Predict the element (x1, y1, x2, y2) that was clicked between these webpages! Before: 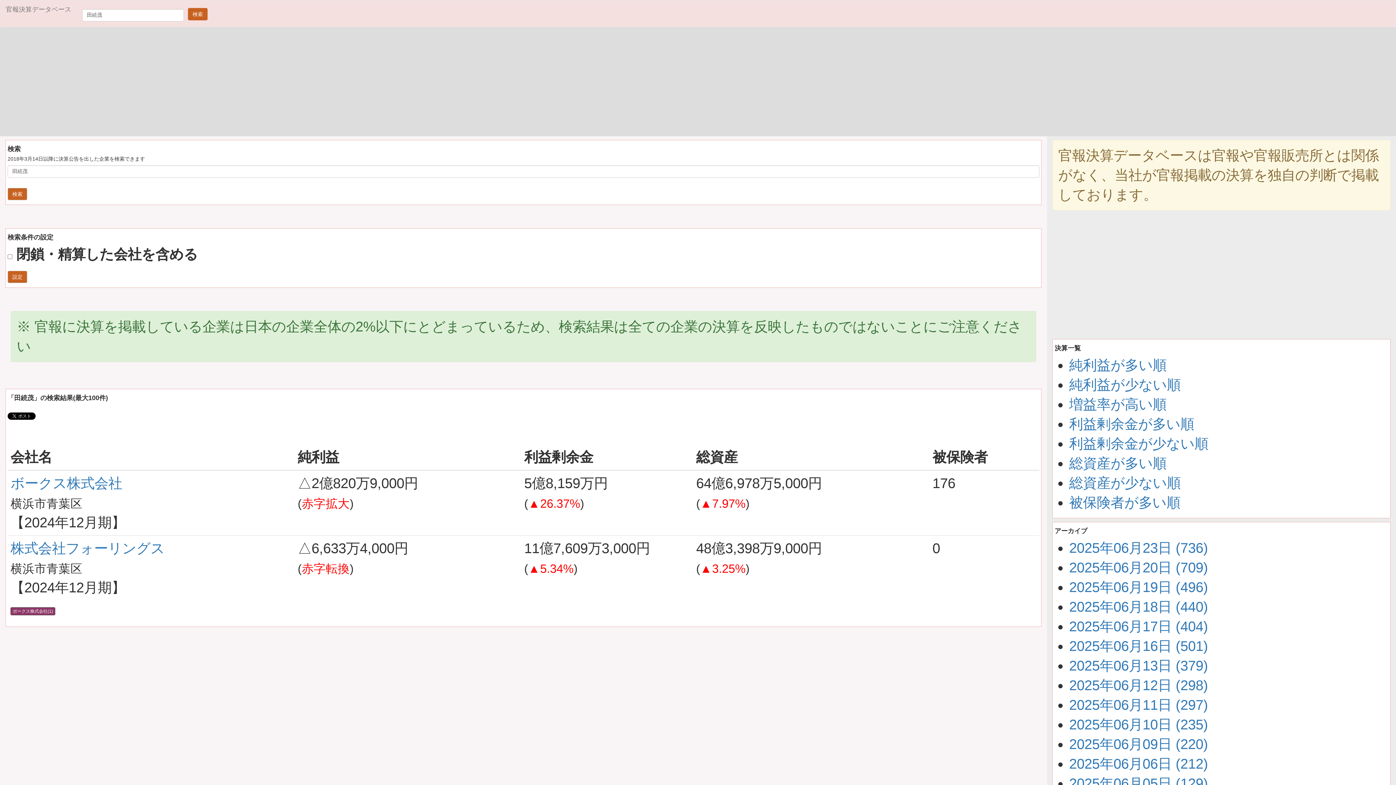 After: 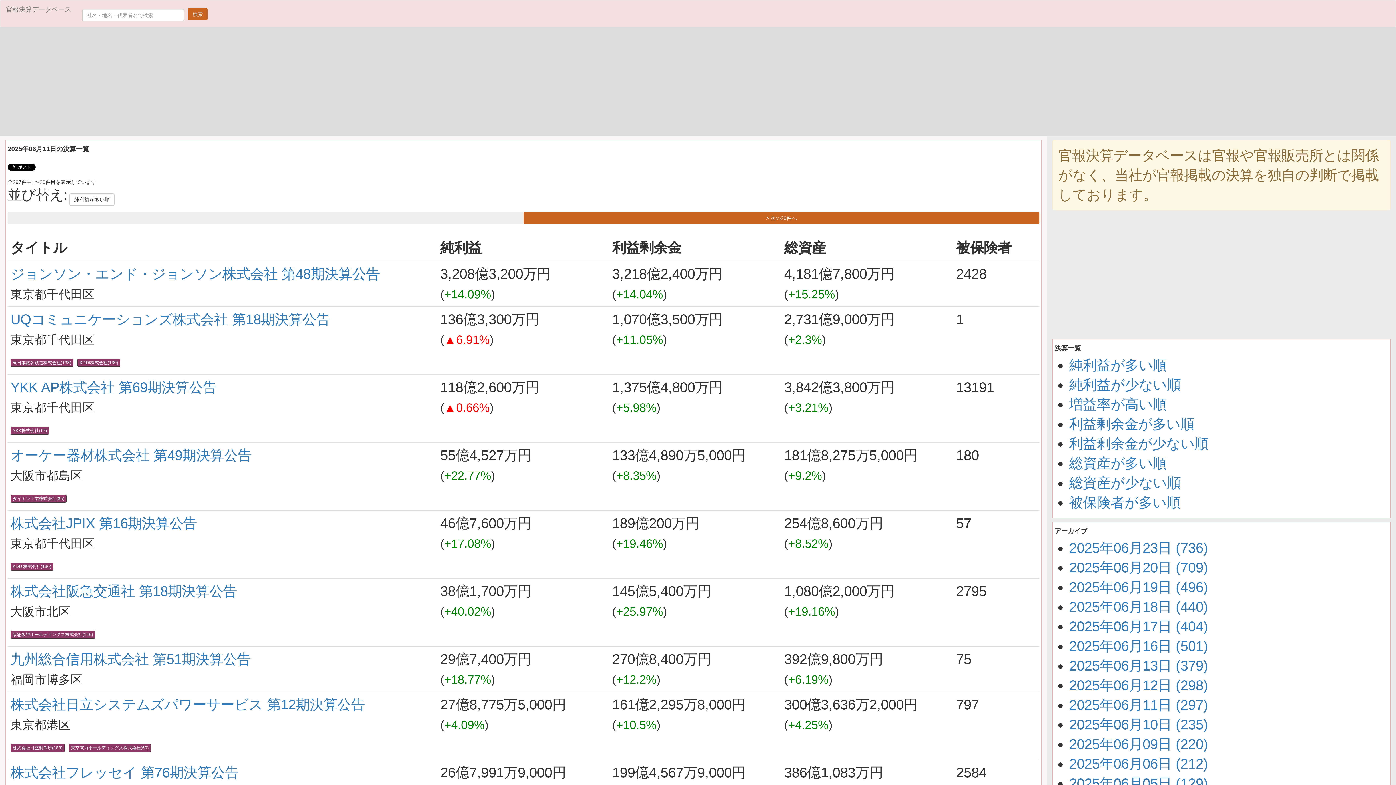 Action: label: 2025年06月11日 (297) bbox: (1069, 697, 1208, 713)